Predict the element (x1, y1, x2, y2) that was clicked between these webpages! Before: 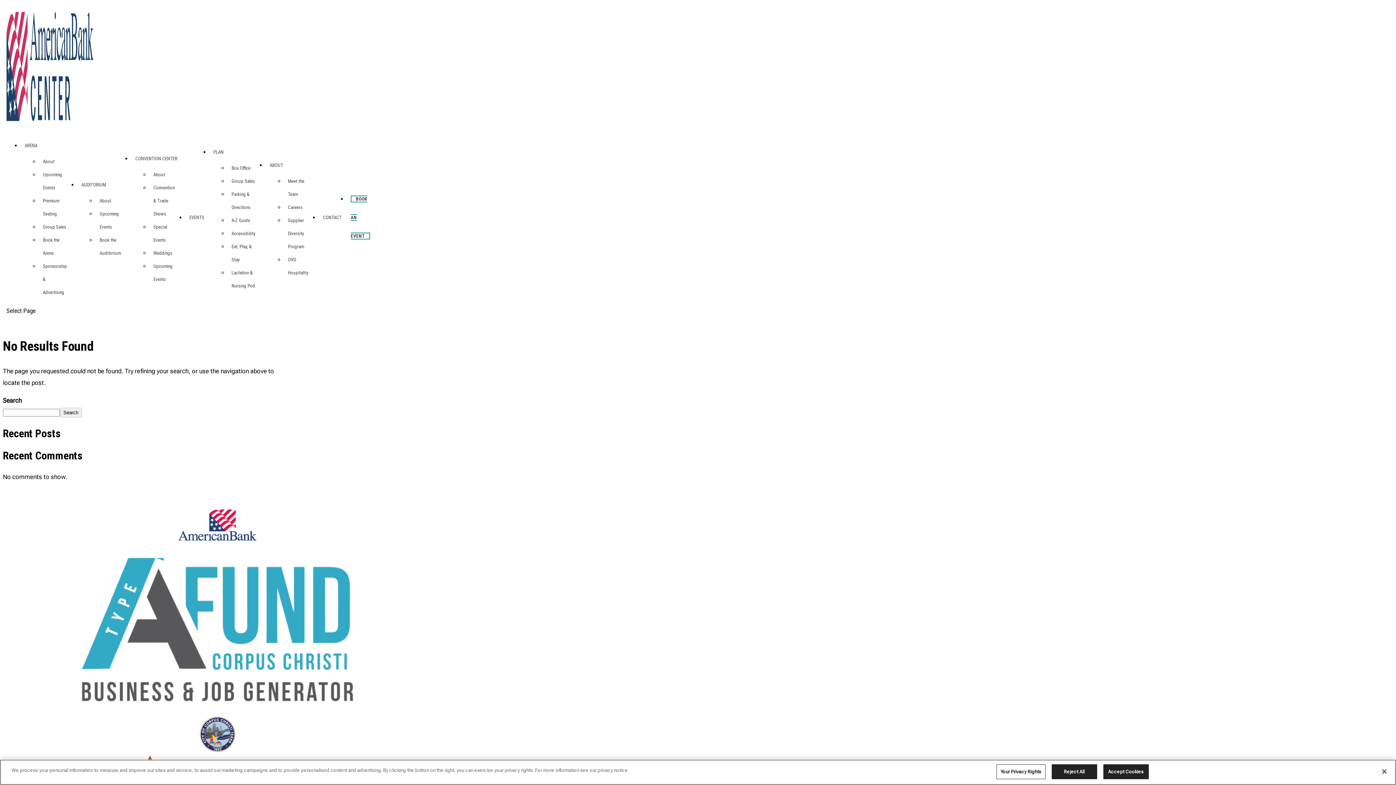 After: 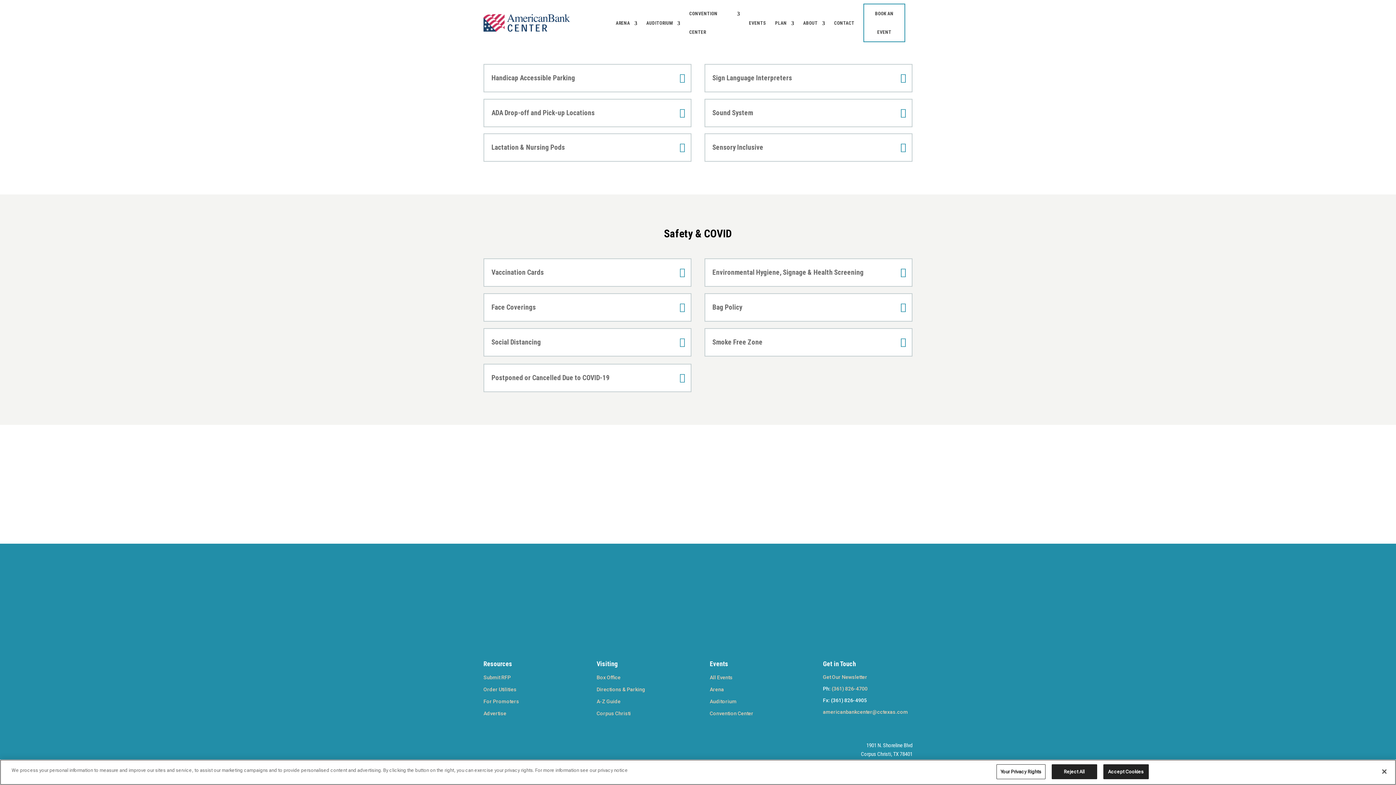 Action: label: Accessibility bbox: (231, 230, 255, 236)